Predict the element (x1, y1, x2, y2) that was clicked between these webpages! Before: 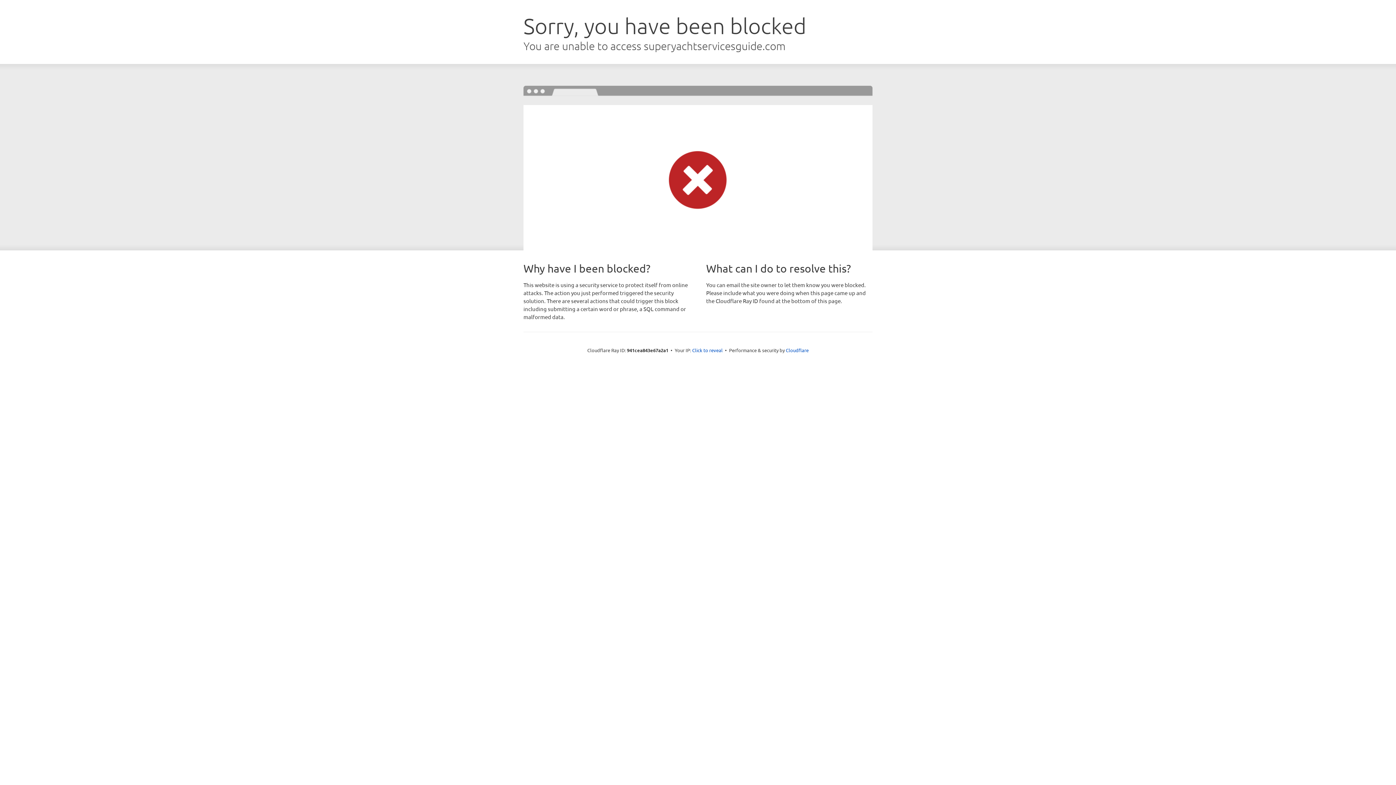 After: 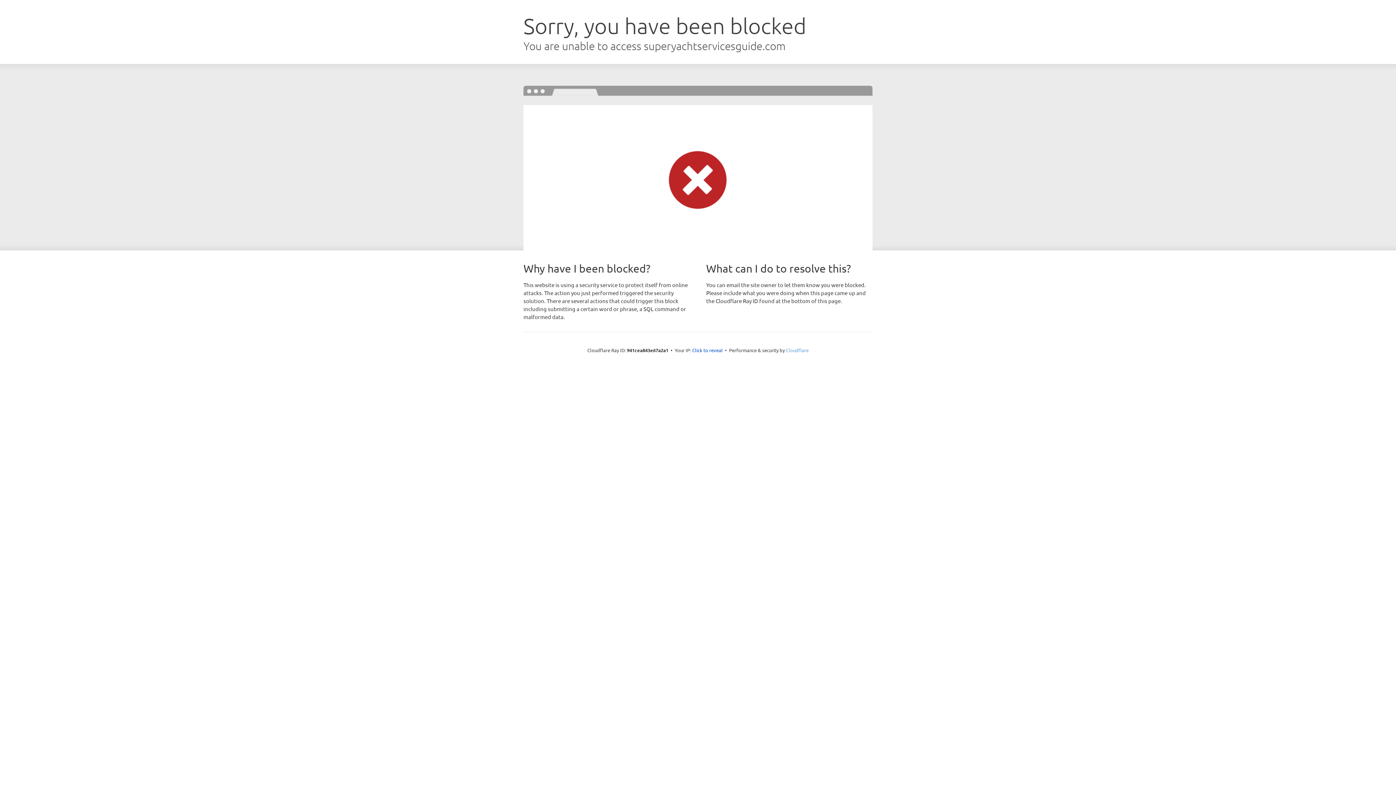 Action: bbox: (786, 347, 808, 353) label: Cloudflare